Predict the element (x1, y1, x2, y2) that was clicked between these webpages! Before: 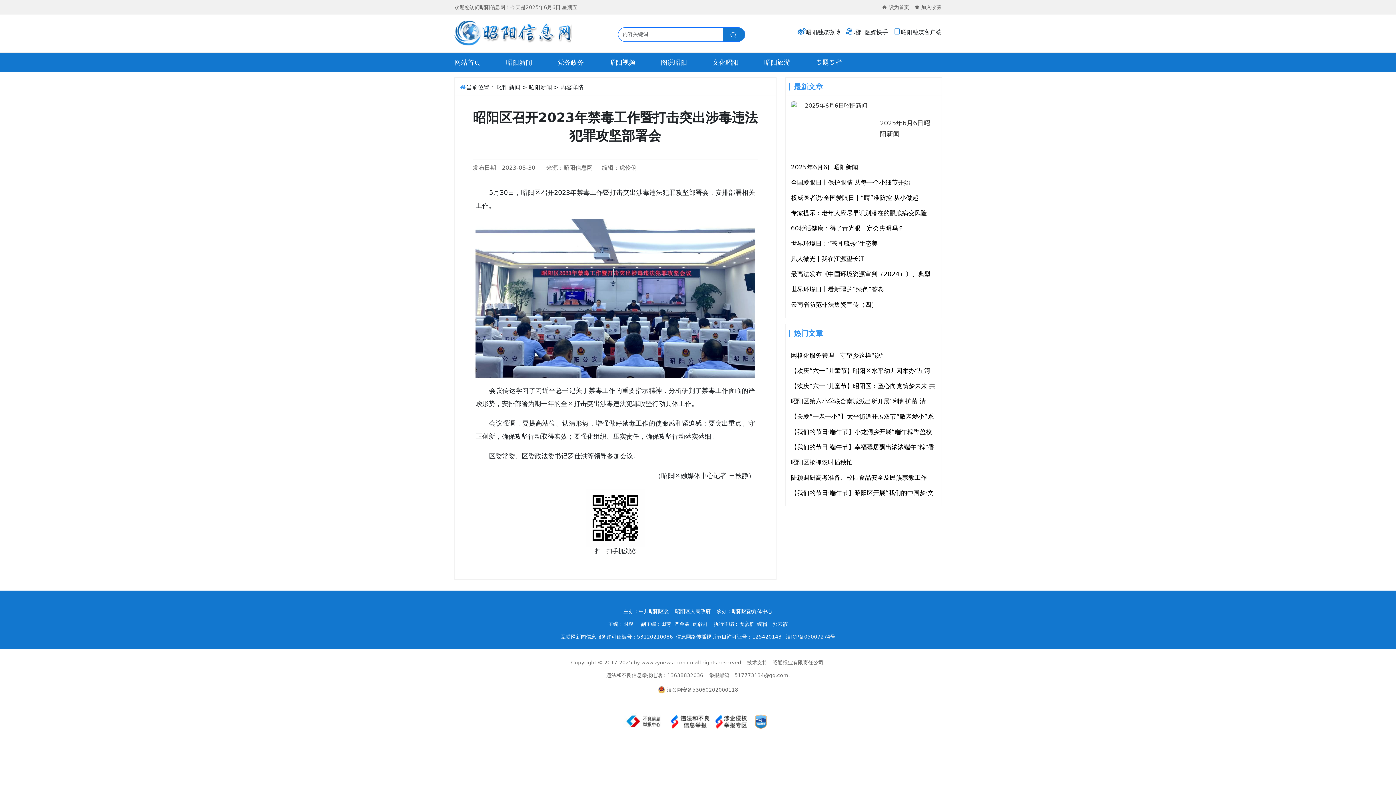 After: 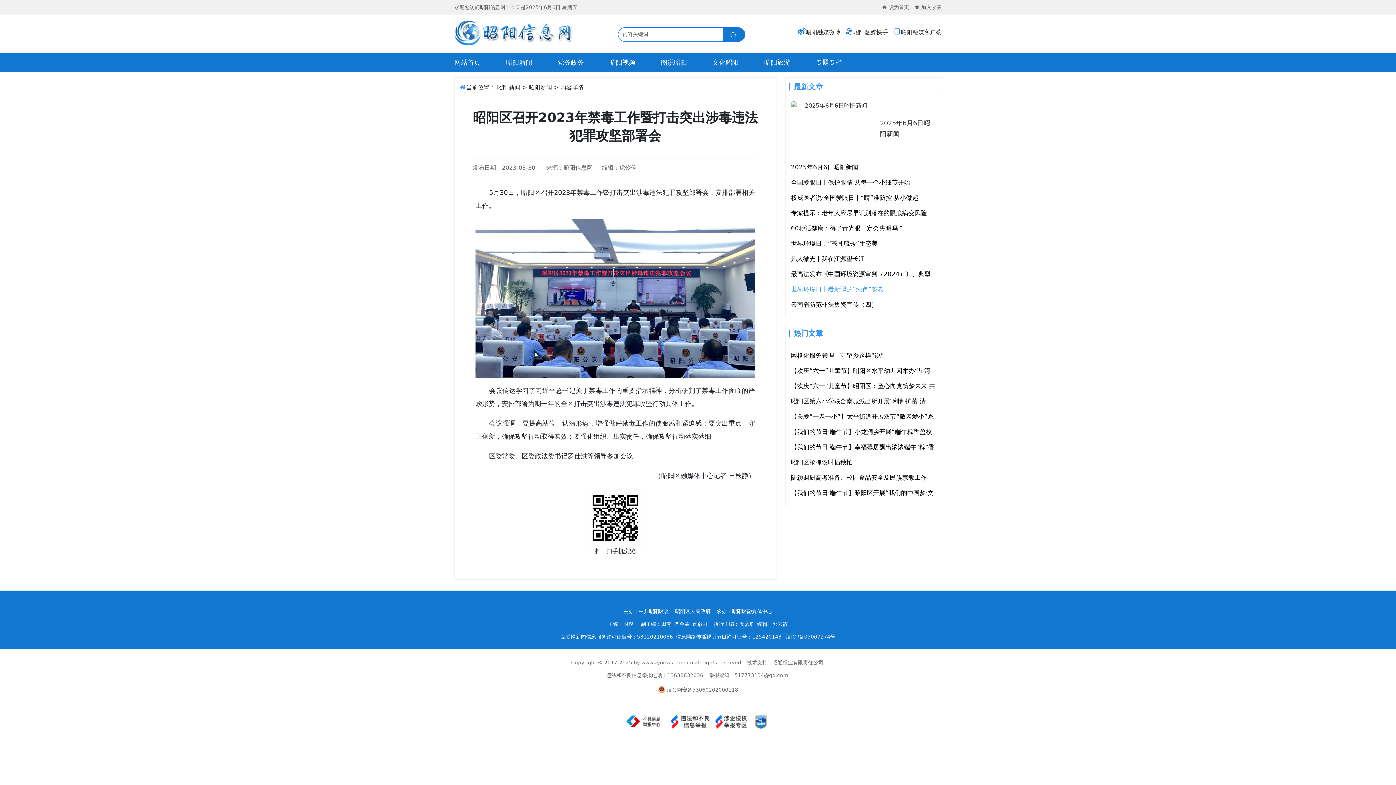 Action: label: 世界环境日丨看新疆的“绿色”答卷 bbox: (791, 281, 936, 297)